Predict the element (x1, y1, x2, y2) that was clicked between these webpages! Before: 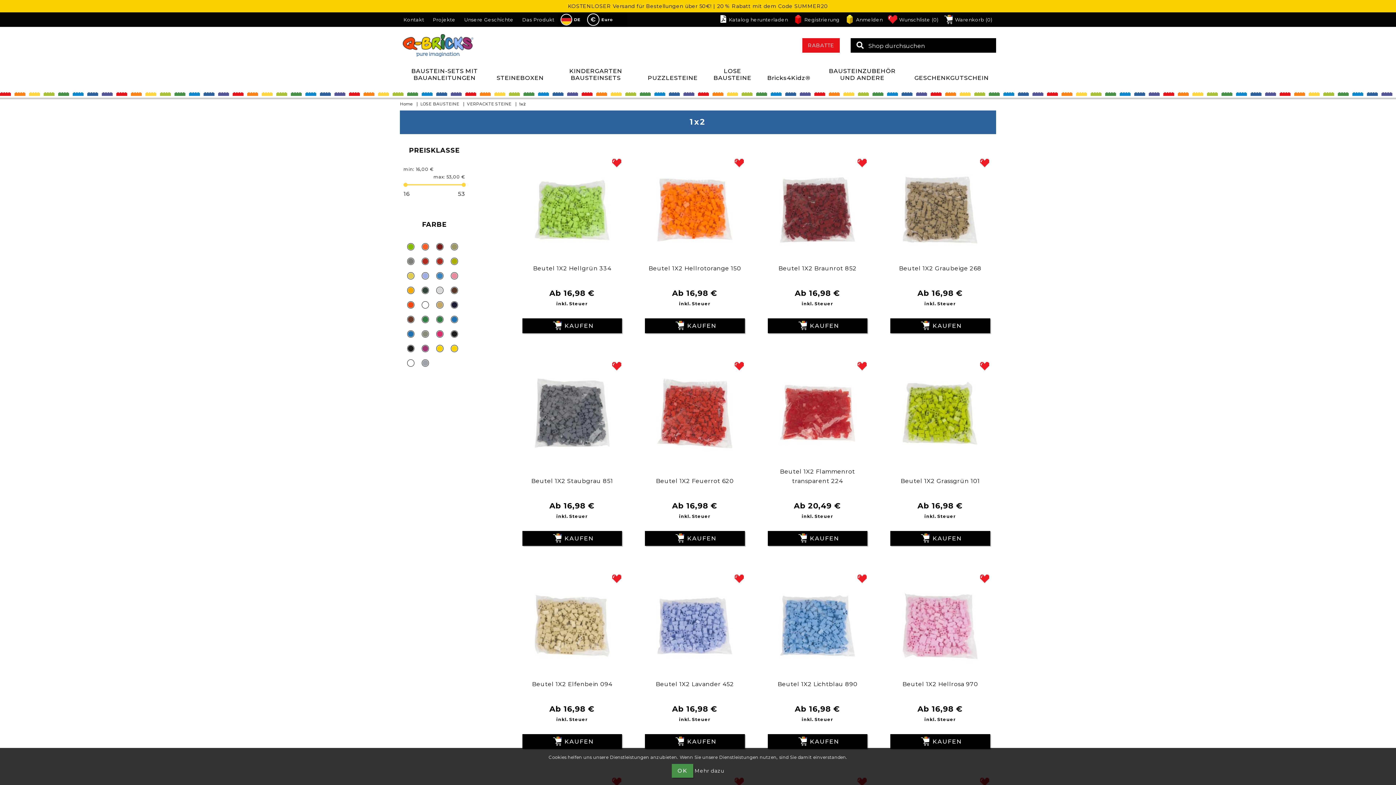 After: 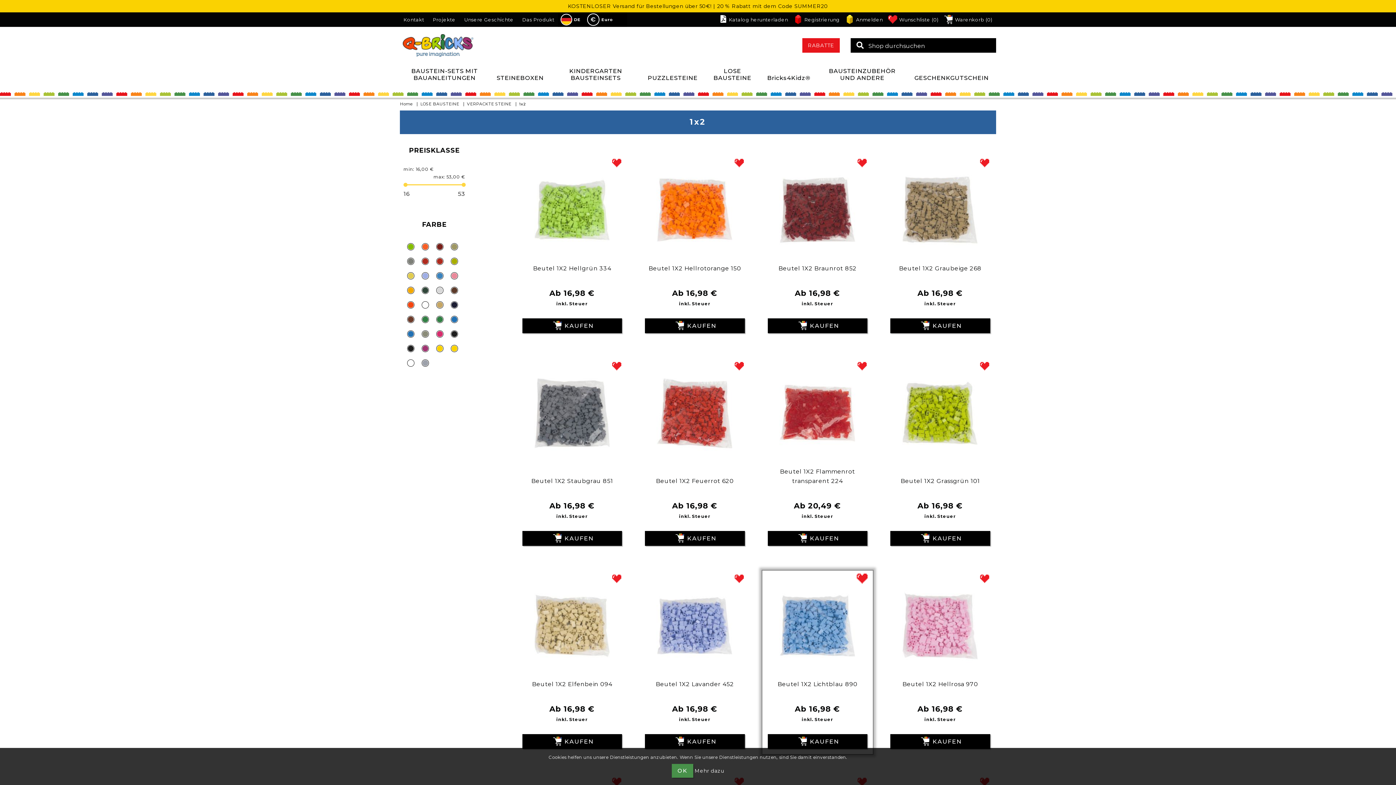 Action: label: ZUR WUNSCHLISTE ZUGEFÜGT bbox: (856, 574, 867, 585)